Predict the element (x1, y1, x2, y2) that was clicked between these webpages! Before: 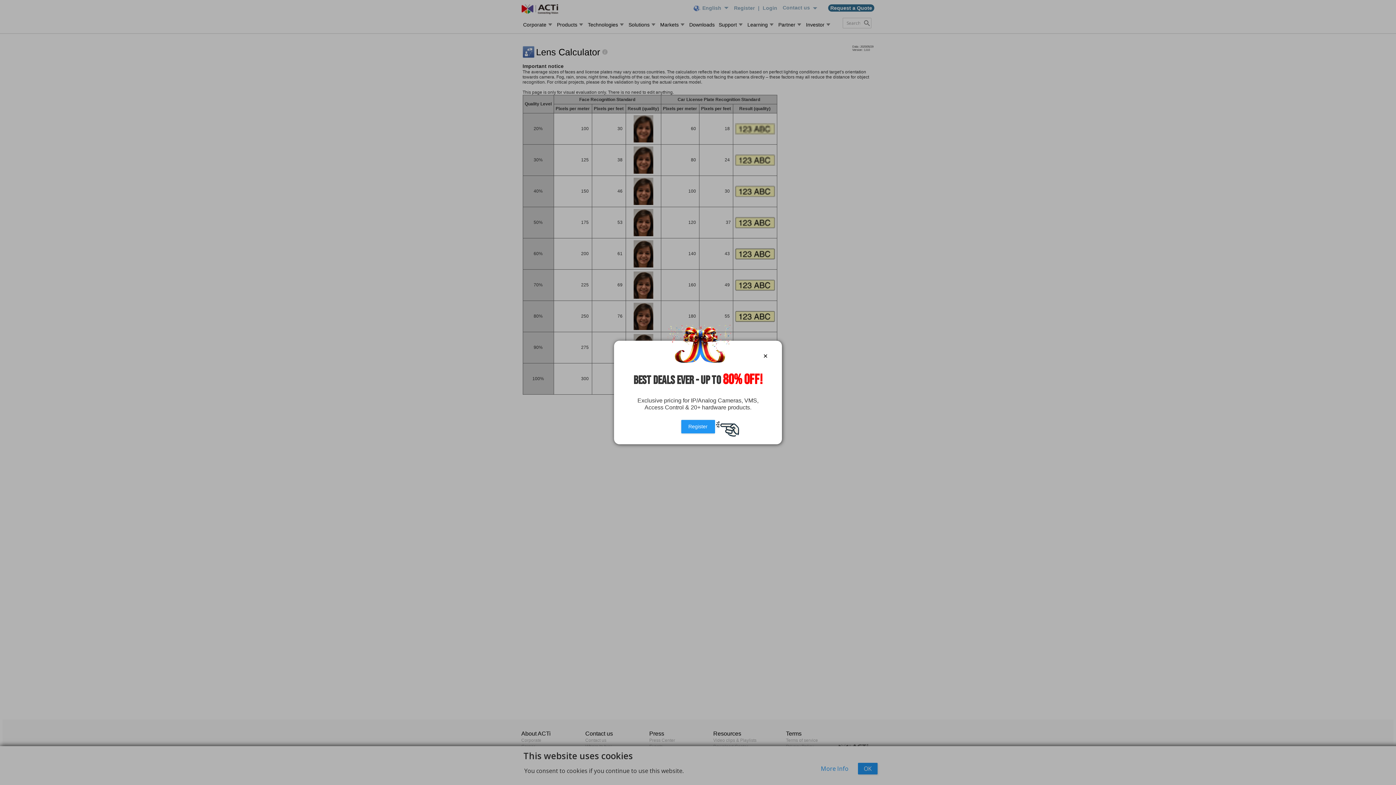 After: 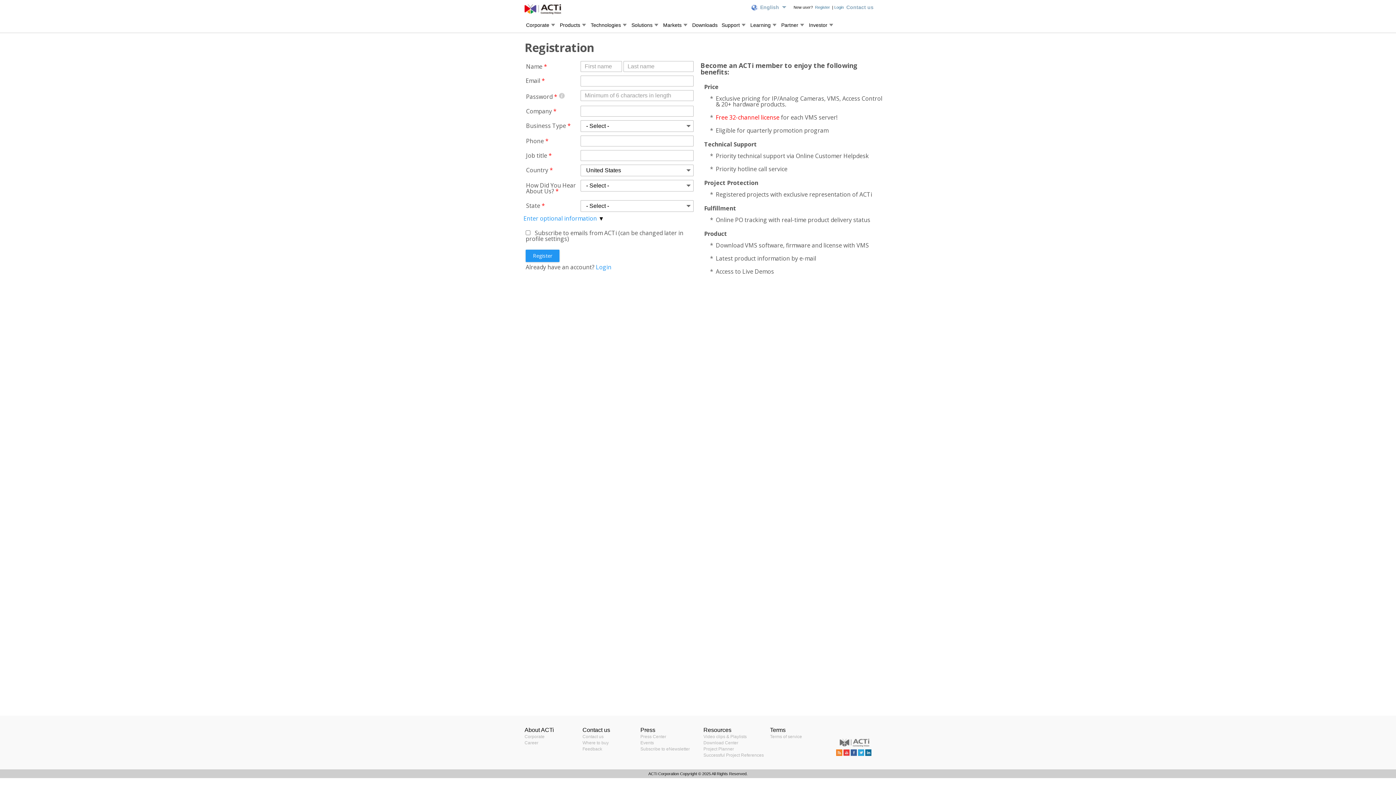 Action: label: Register bbox: (681, 424, 715, 429)